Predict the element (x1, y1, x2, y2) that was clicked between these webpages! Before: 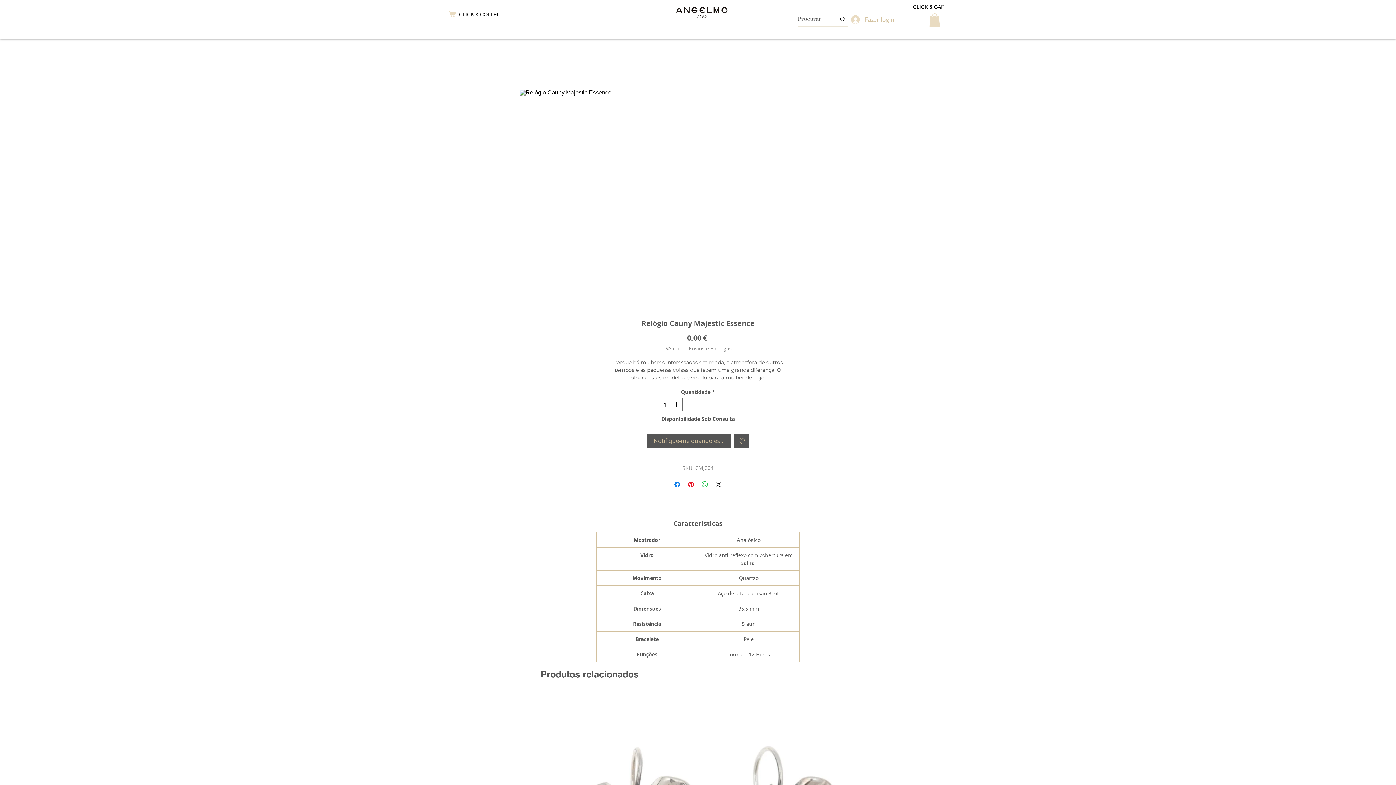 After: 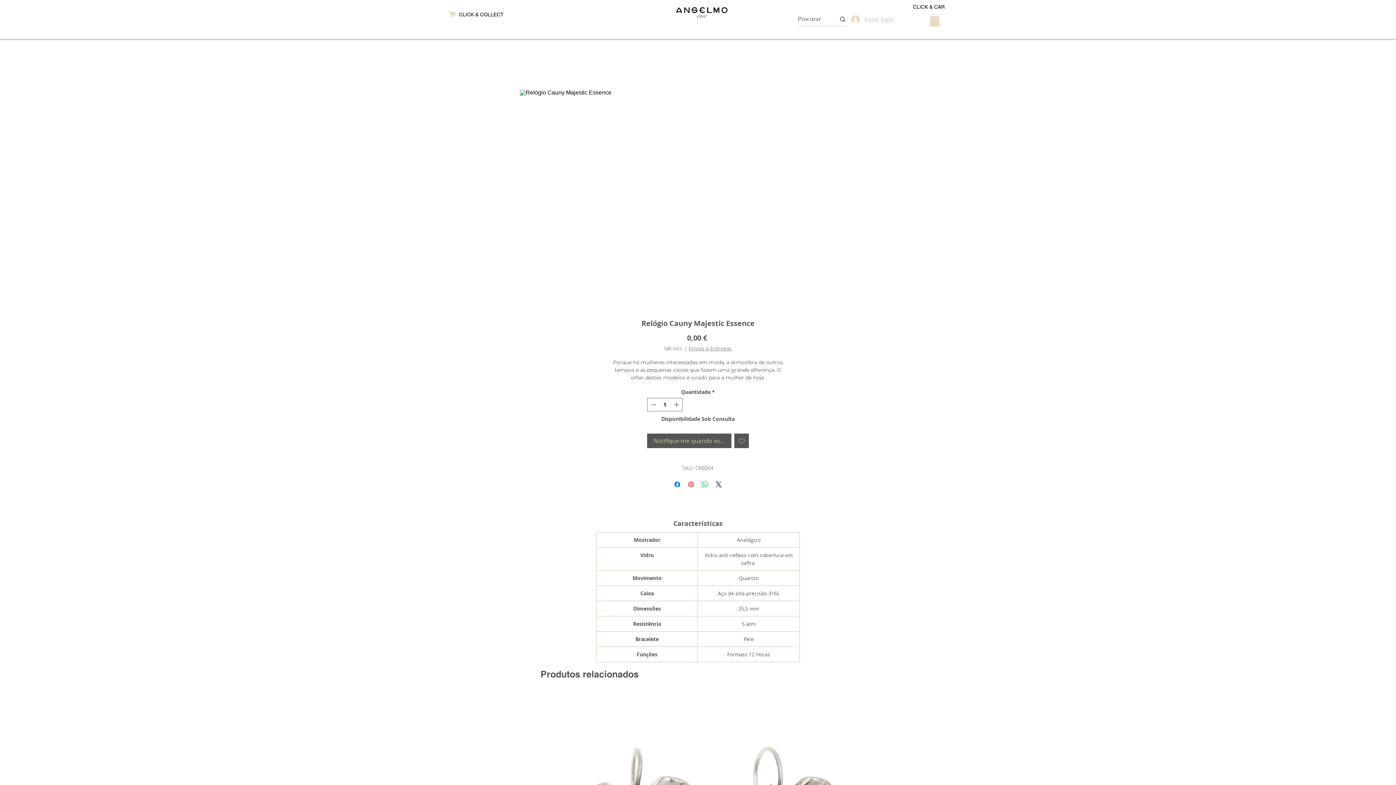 Action: label: Pin no Pinterest bbox: (686, 480, 695, 489)